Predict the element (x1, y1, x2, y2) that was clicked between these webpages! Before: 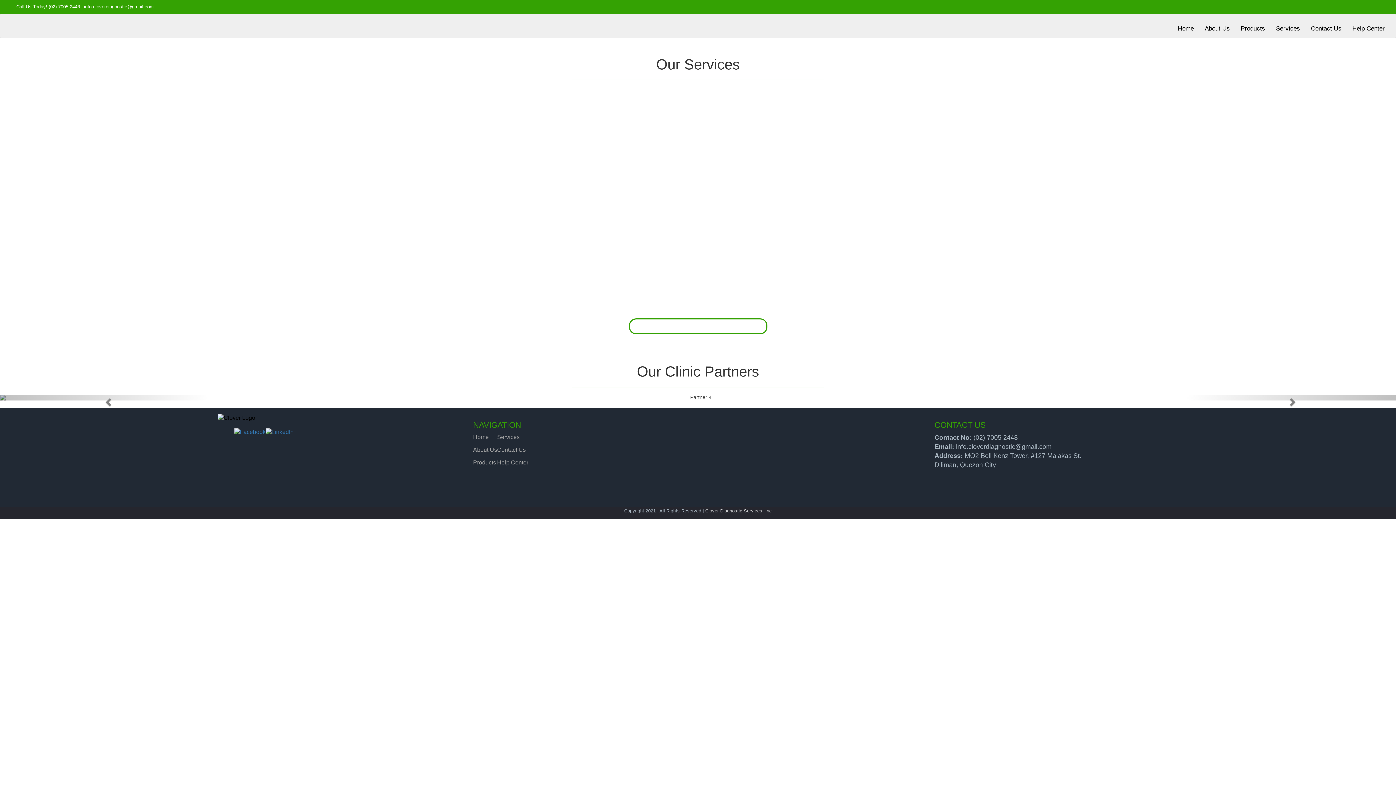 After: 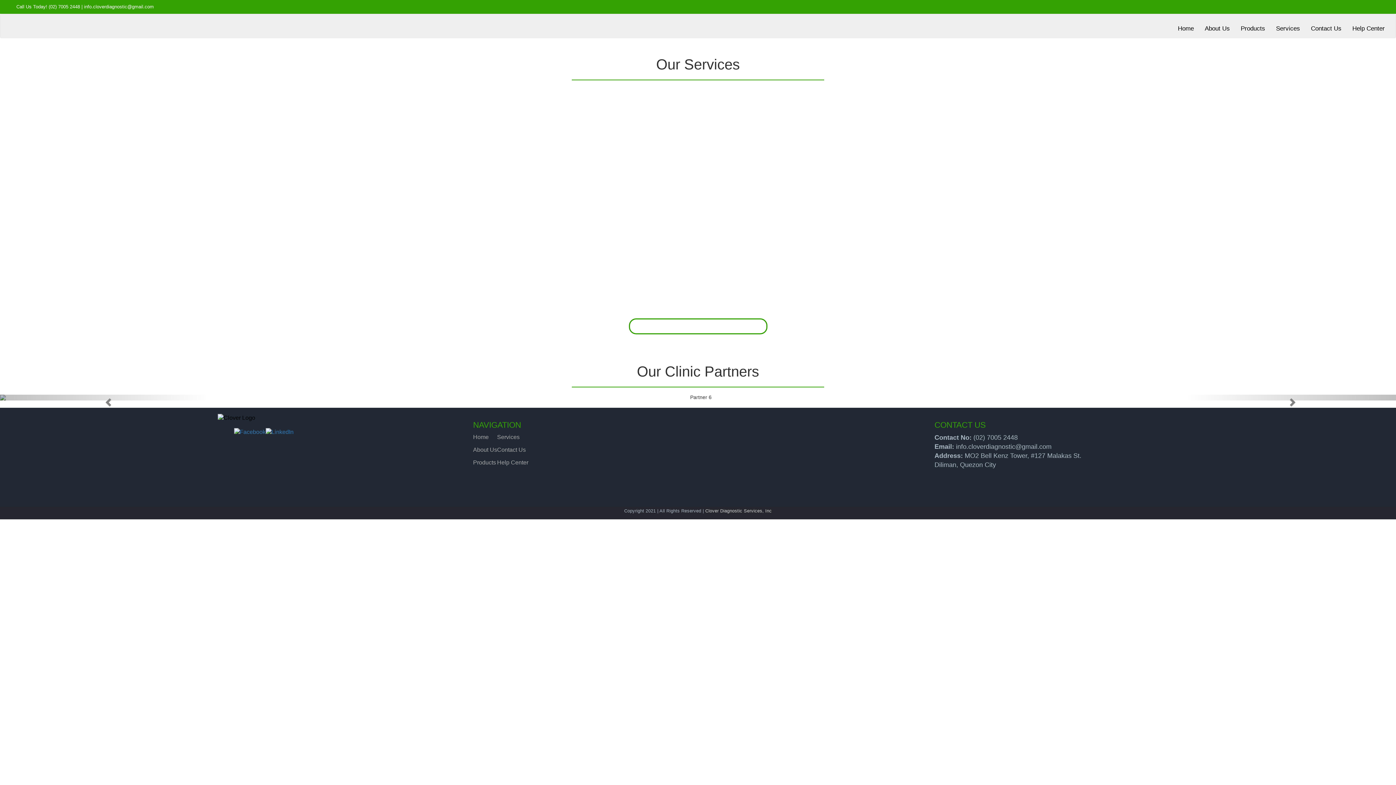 Action: label: Services bbox: (1270, 19, 1305, 37)